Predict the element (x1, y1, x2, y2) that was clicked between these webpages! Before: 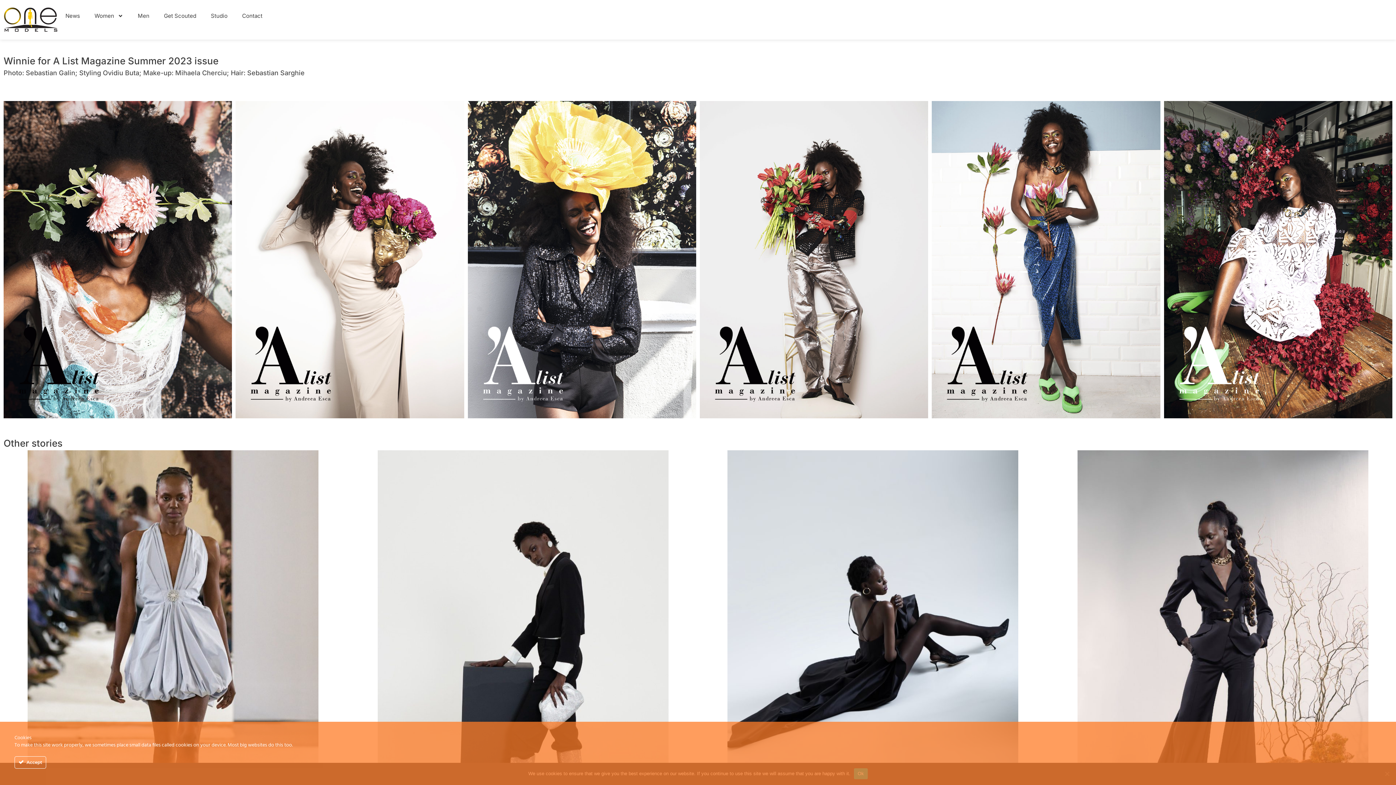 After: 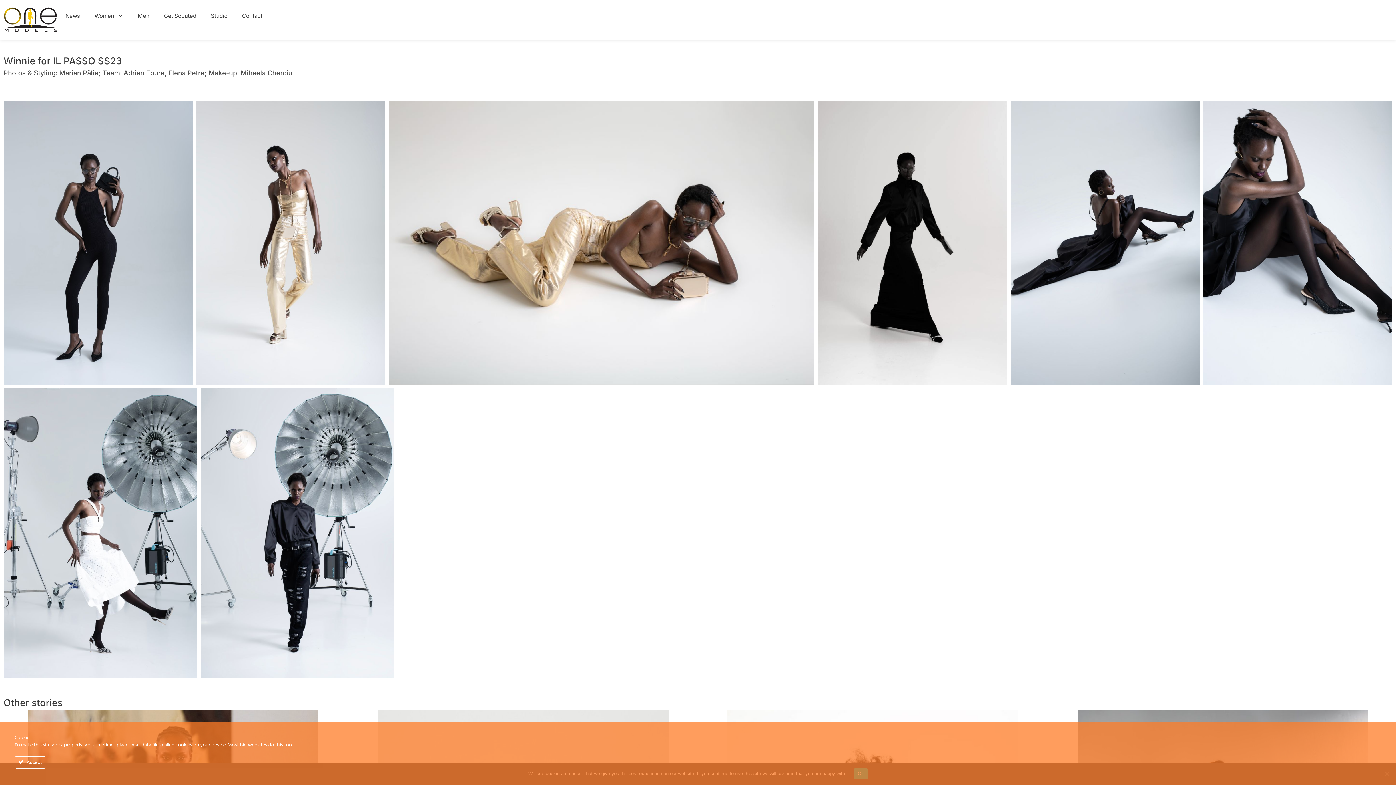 Action: bbox: (727, 450, 1018, 886)